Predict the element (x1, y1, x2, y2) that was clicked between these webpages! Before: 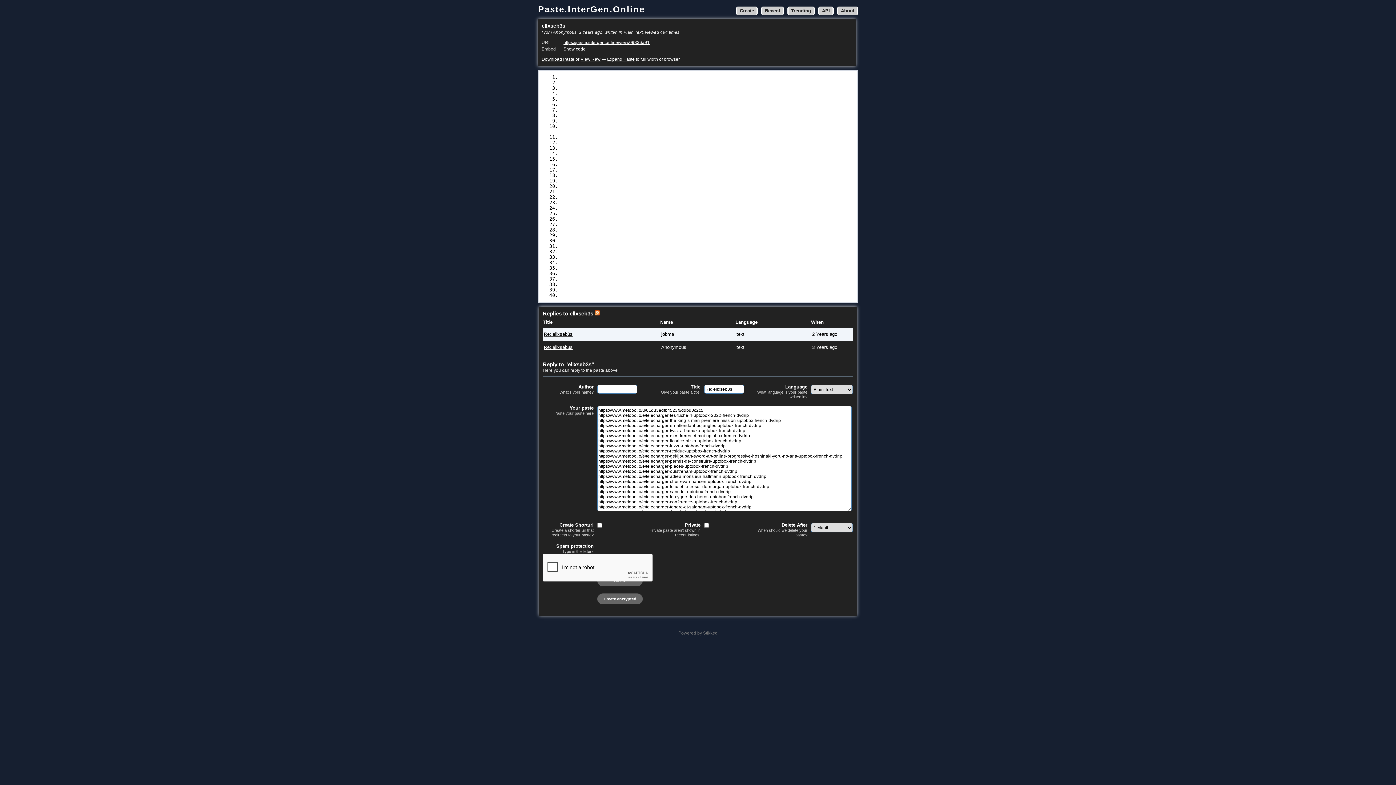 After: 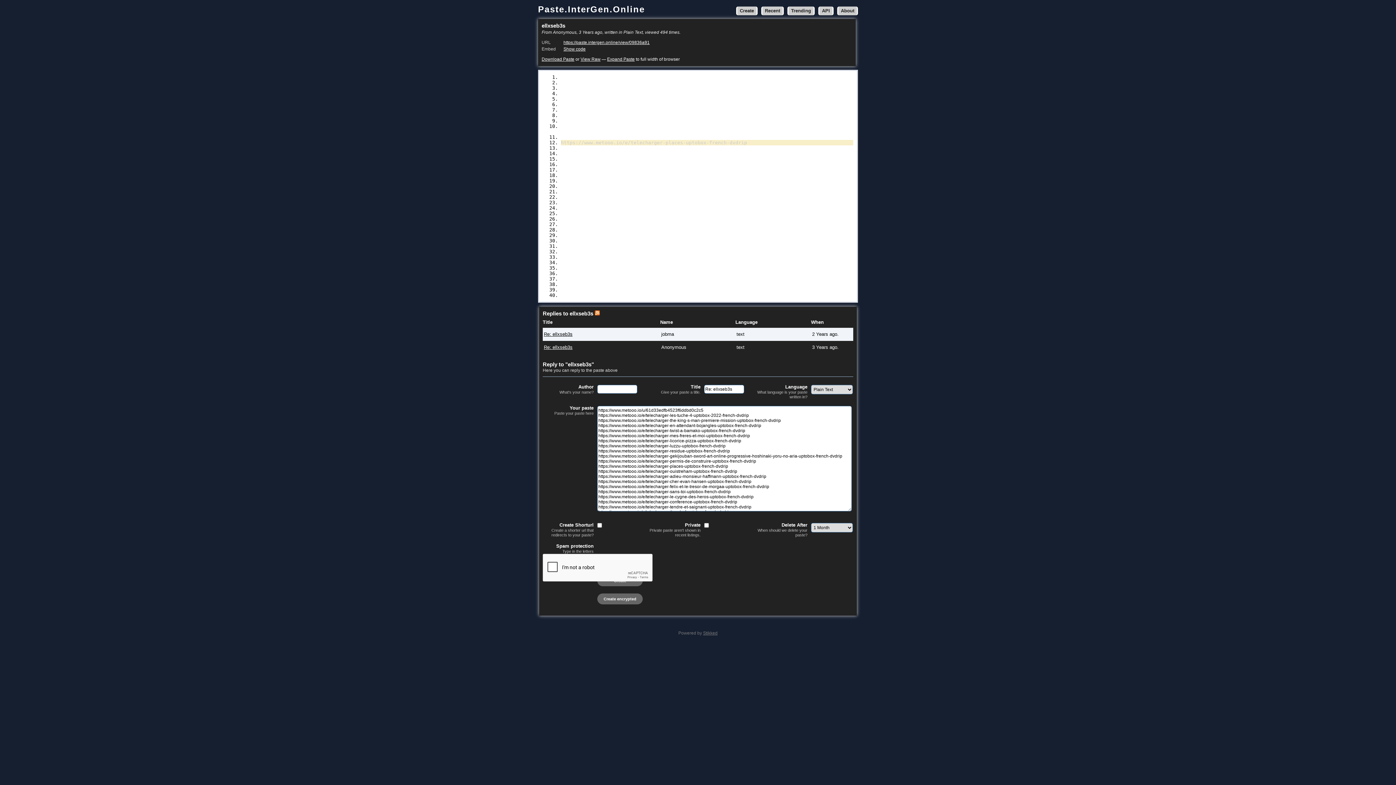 Action: label: https://www.metooo.io/e/telecharger-places-uptobox-french-dvdrip bbox: (561, 140, 747, 145)